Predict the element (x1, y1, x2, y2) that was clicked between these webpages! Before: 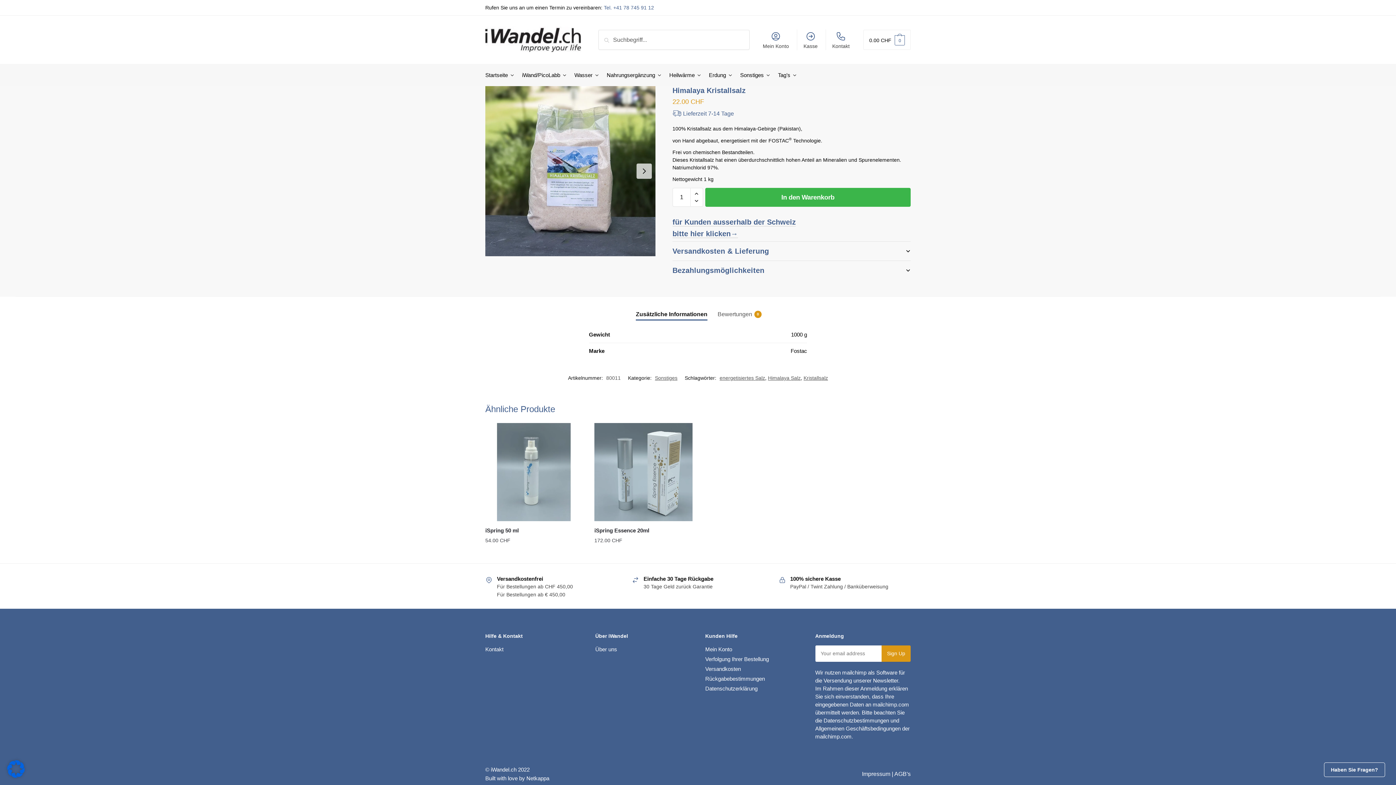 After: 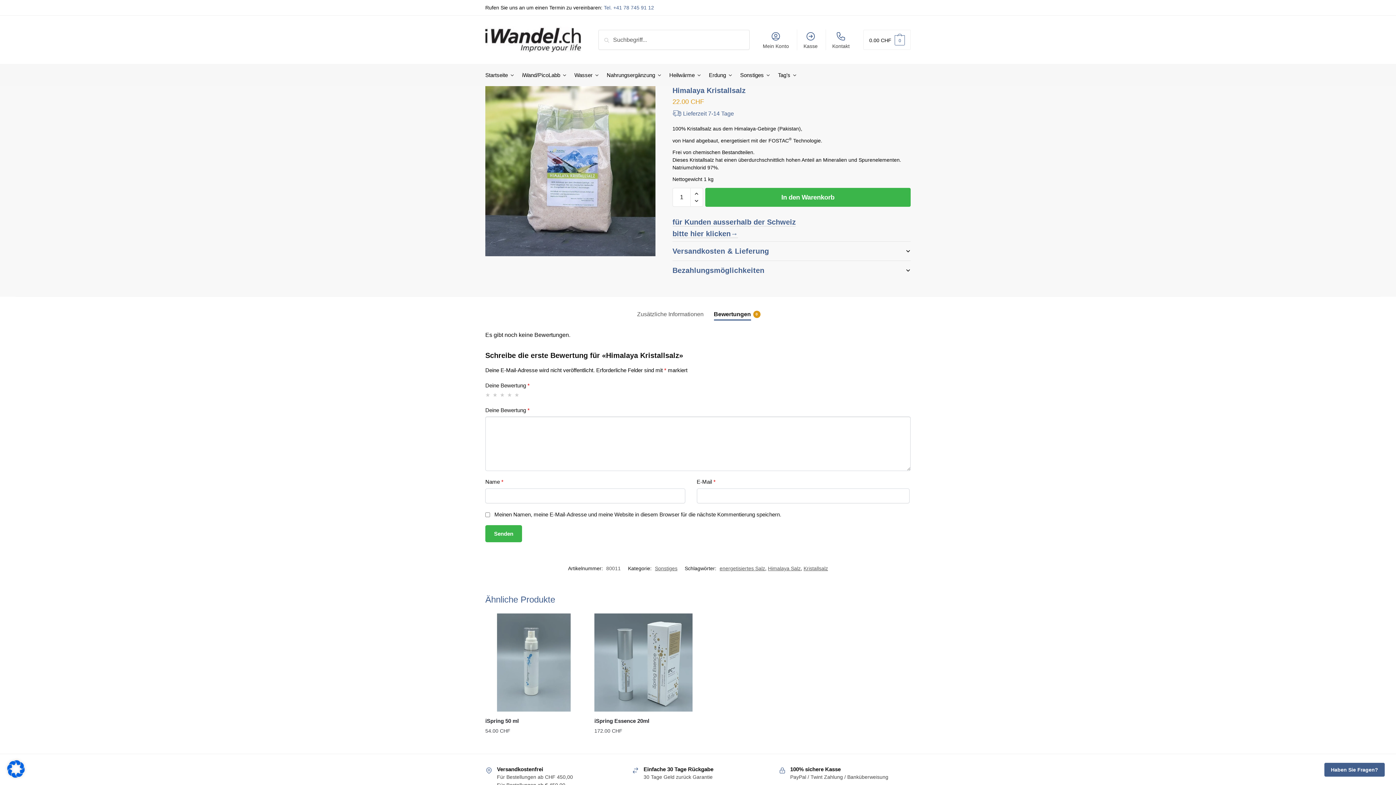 Action: label: Bewertungen
0 bbox: (717, 297, 752, 319)